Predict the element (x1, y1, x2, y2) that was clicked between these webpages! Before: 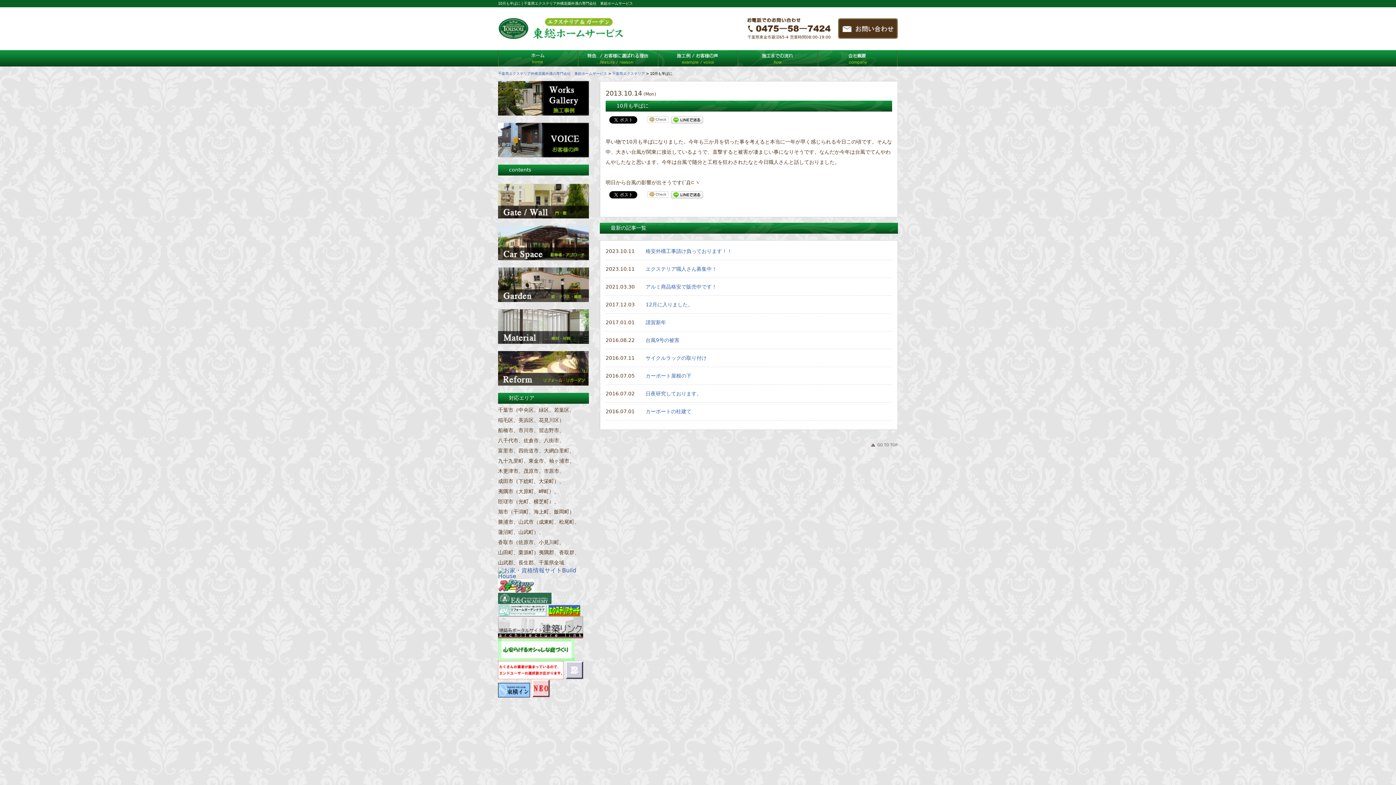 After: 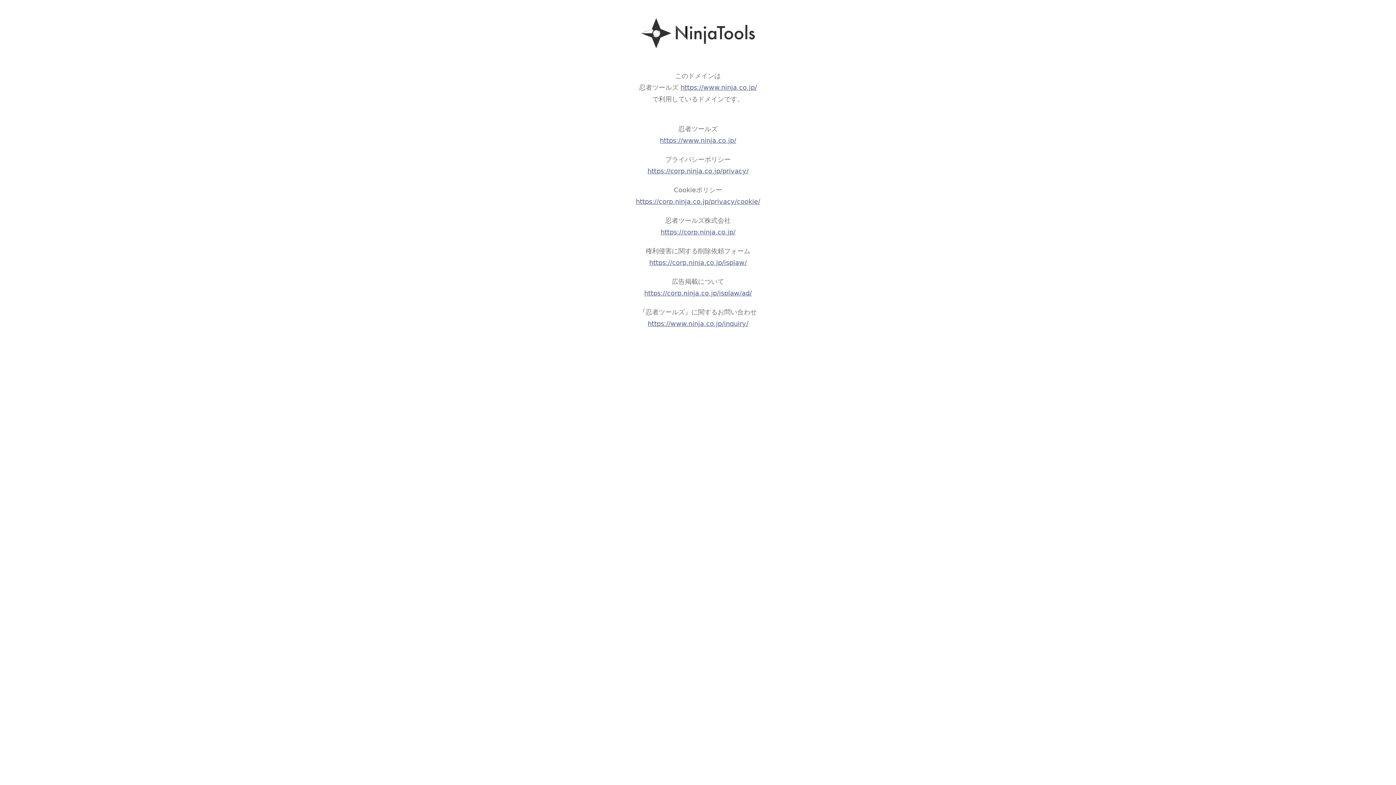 Action: bbox: (565, 673, 583, 680)